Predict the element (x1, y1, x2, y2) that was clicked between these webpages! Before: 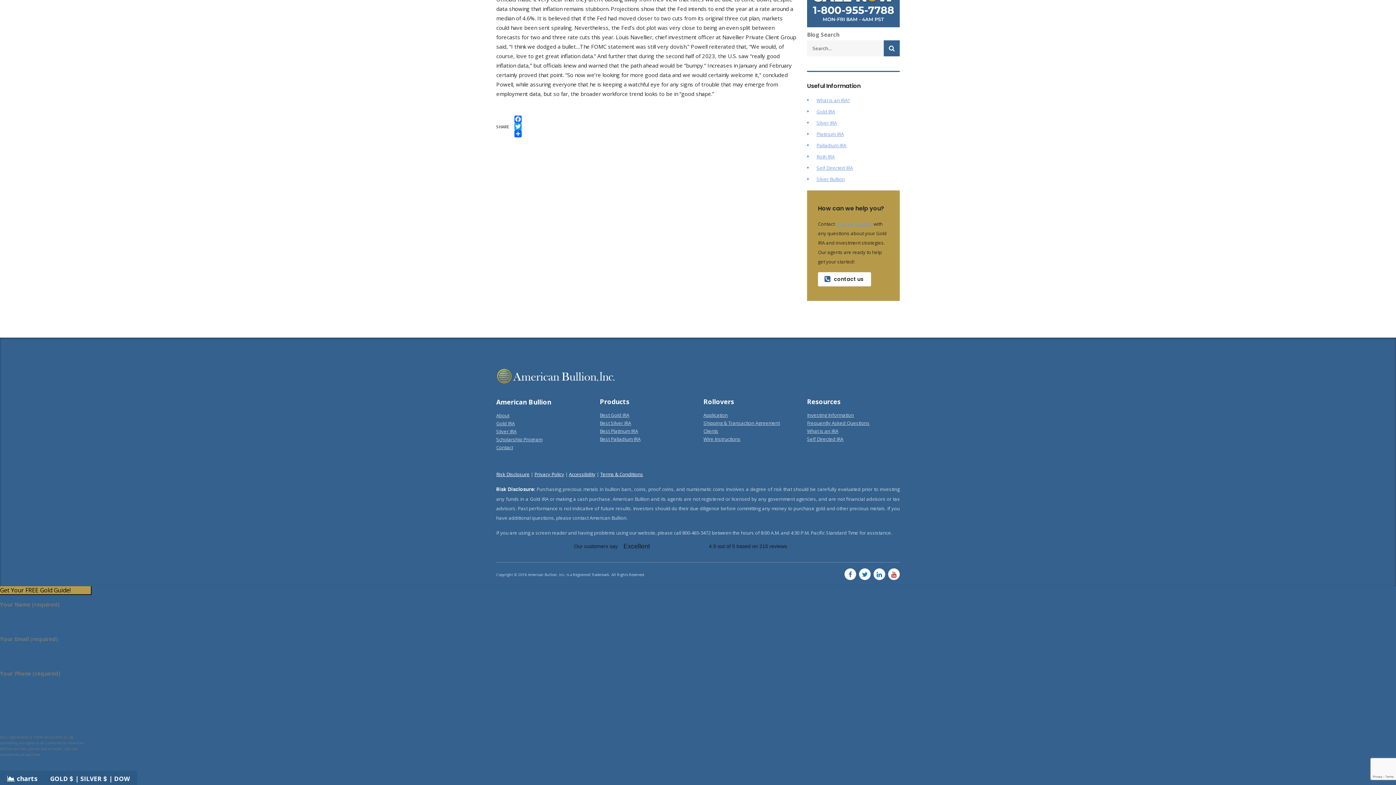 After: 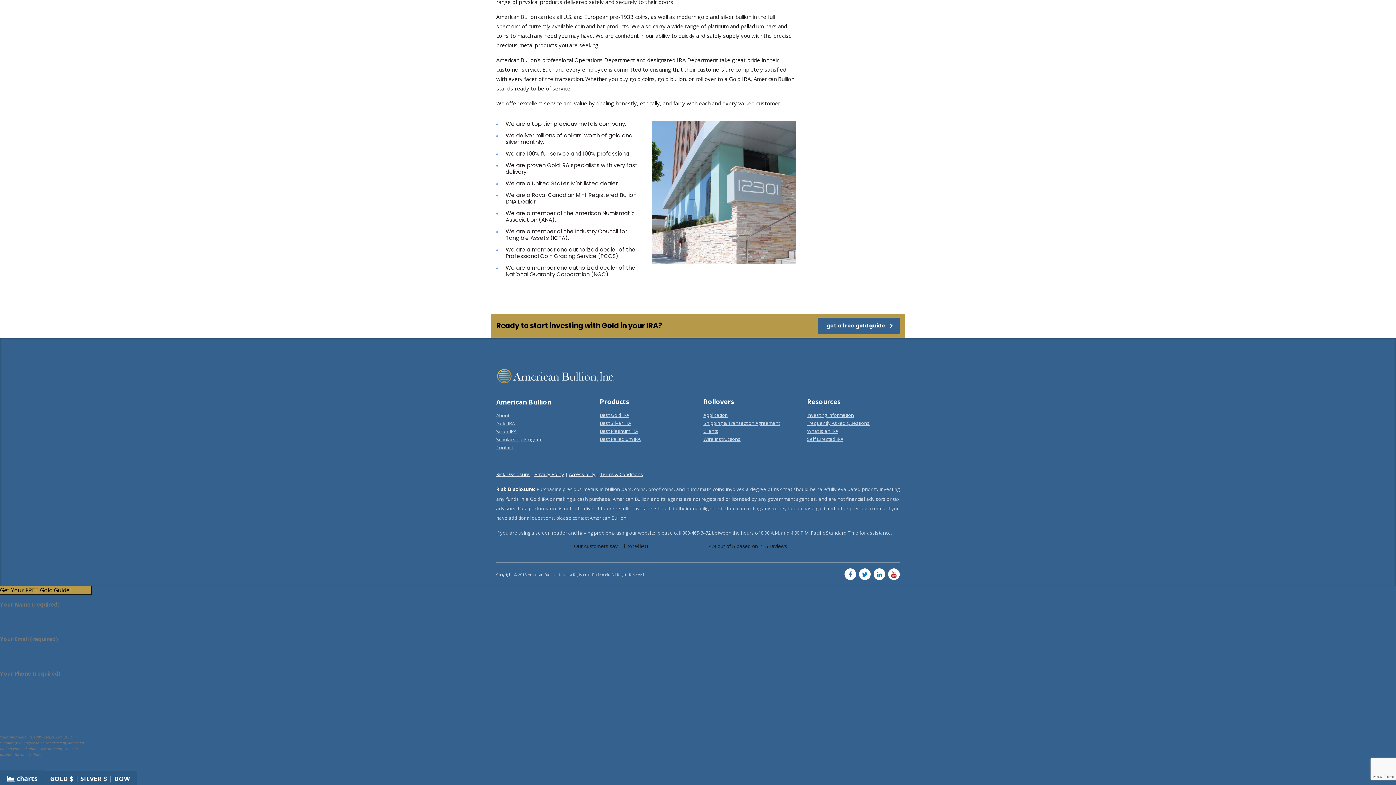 Action: bbox: (496, 412, 509, 418) label: About